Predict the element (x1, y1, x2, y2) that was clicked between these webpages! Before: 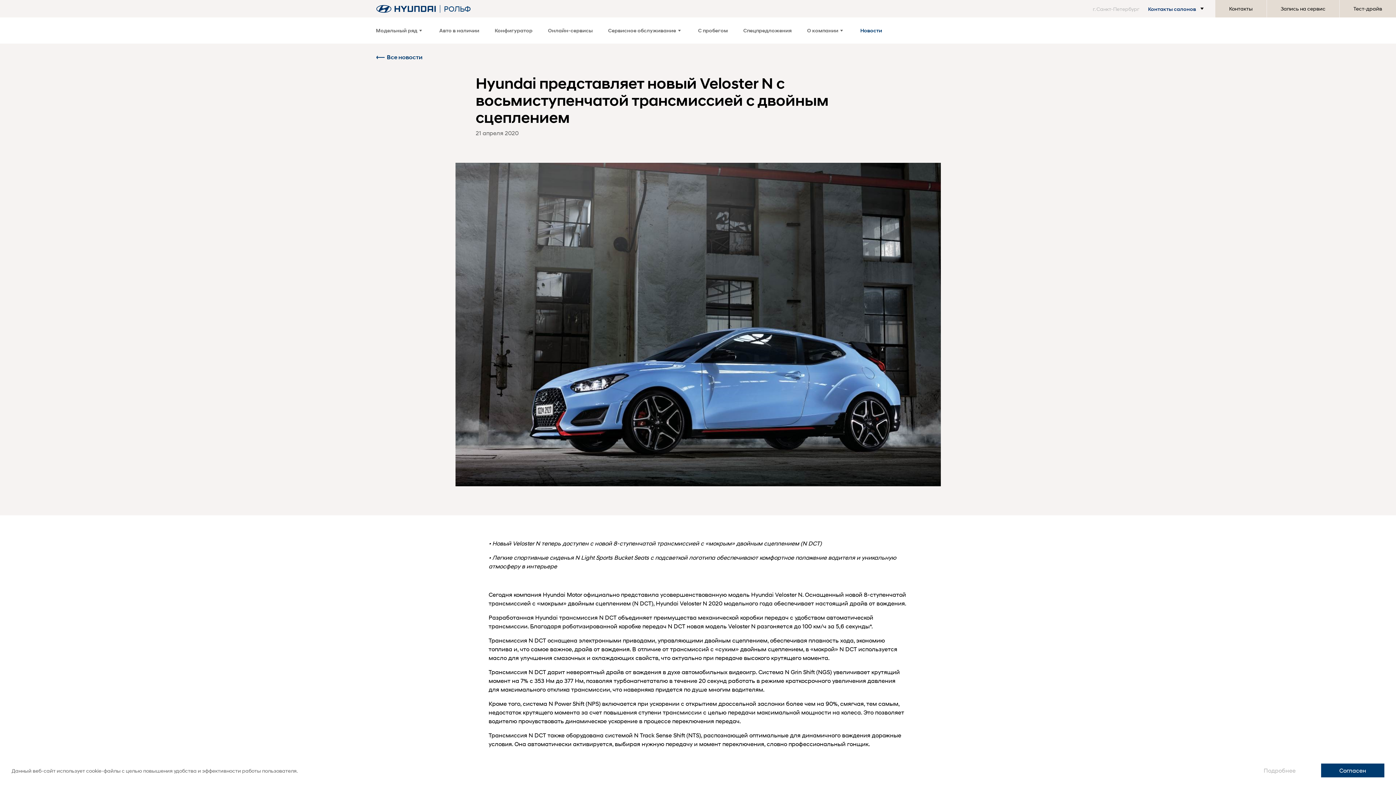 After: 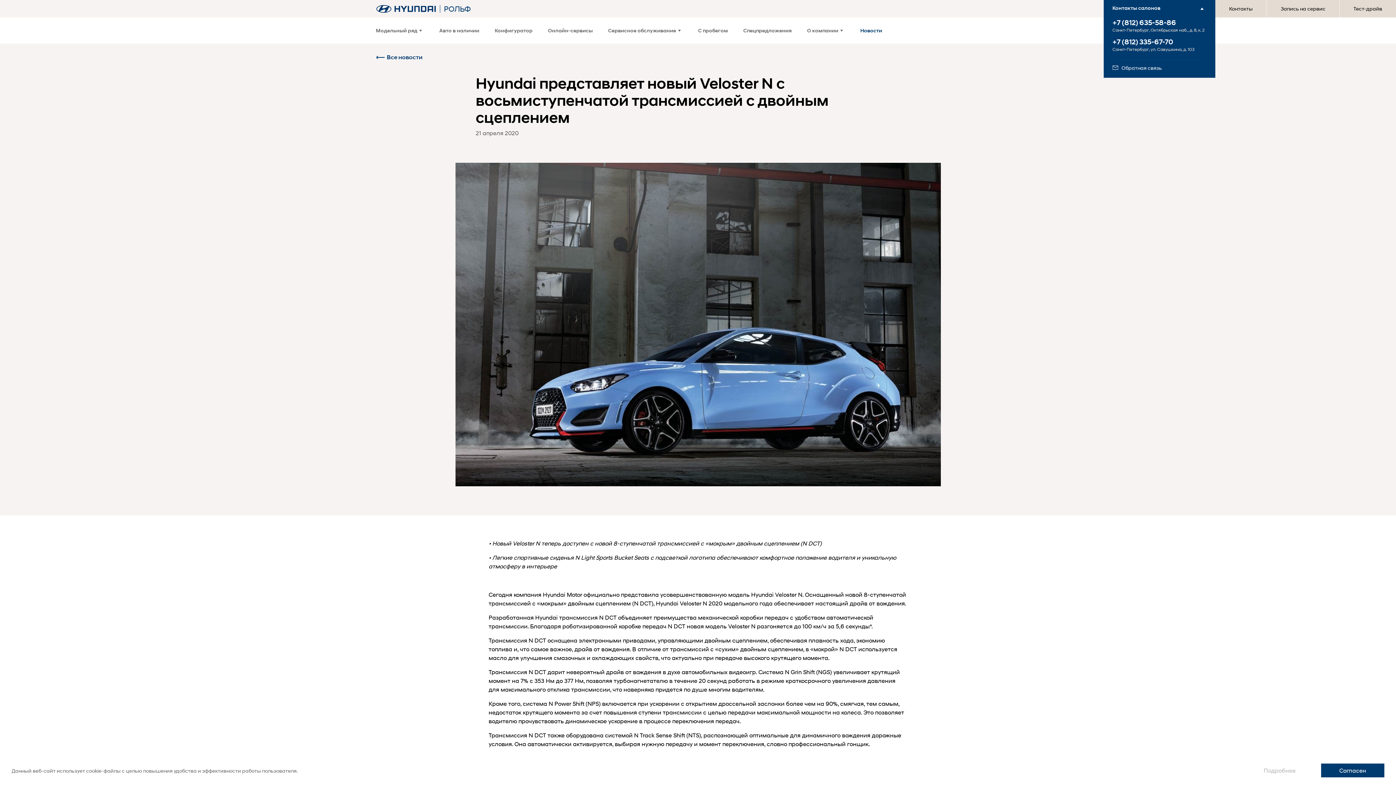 Action: bbox: (1084, 0, 1215, 17) label: г. Санкт-Петербург
Контакты салонов